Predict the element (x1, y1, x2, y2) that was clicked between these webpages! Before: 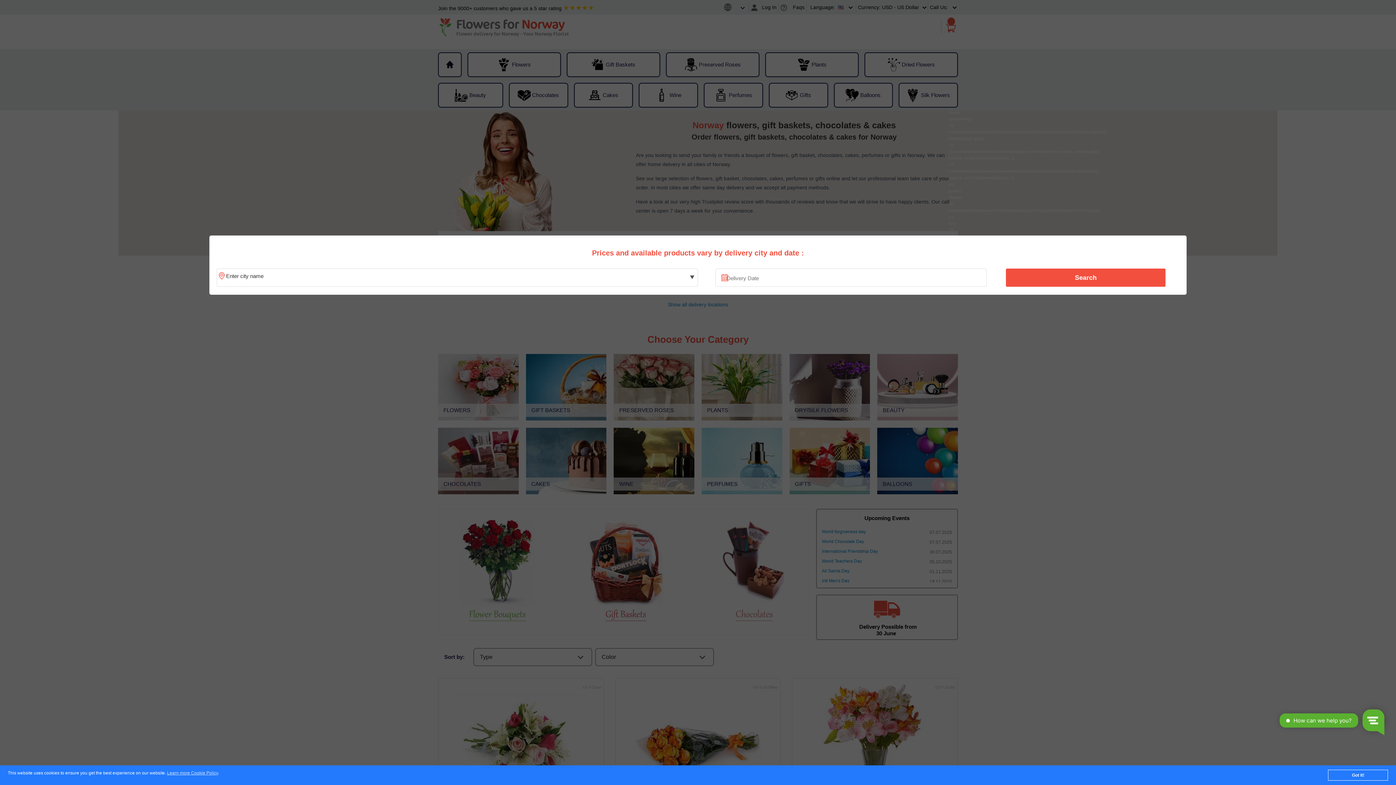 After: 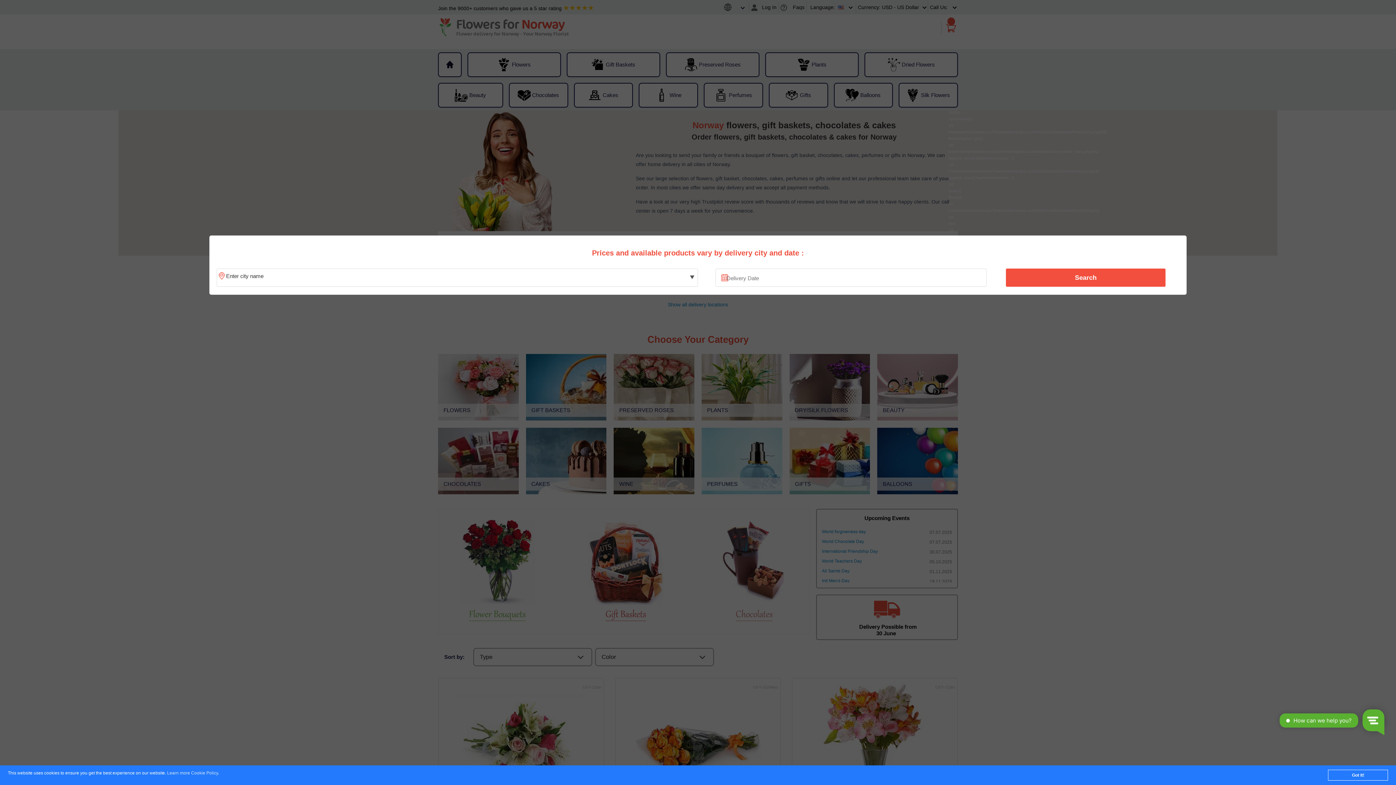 Action: bbox: (167, 771, 218, 776) label: Learn more Cookie Policy